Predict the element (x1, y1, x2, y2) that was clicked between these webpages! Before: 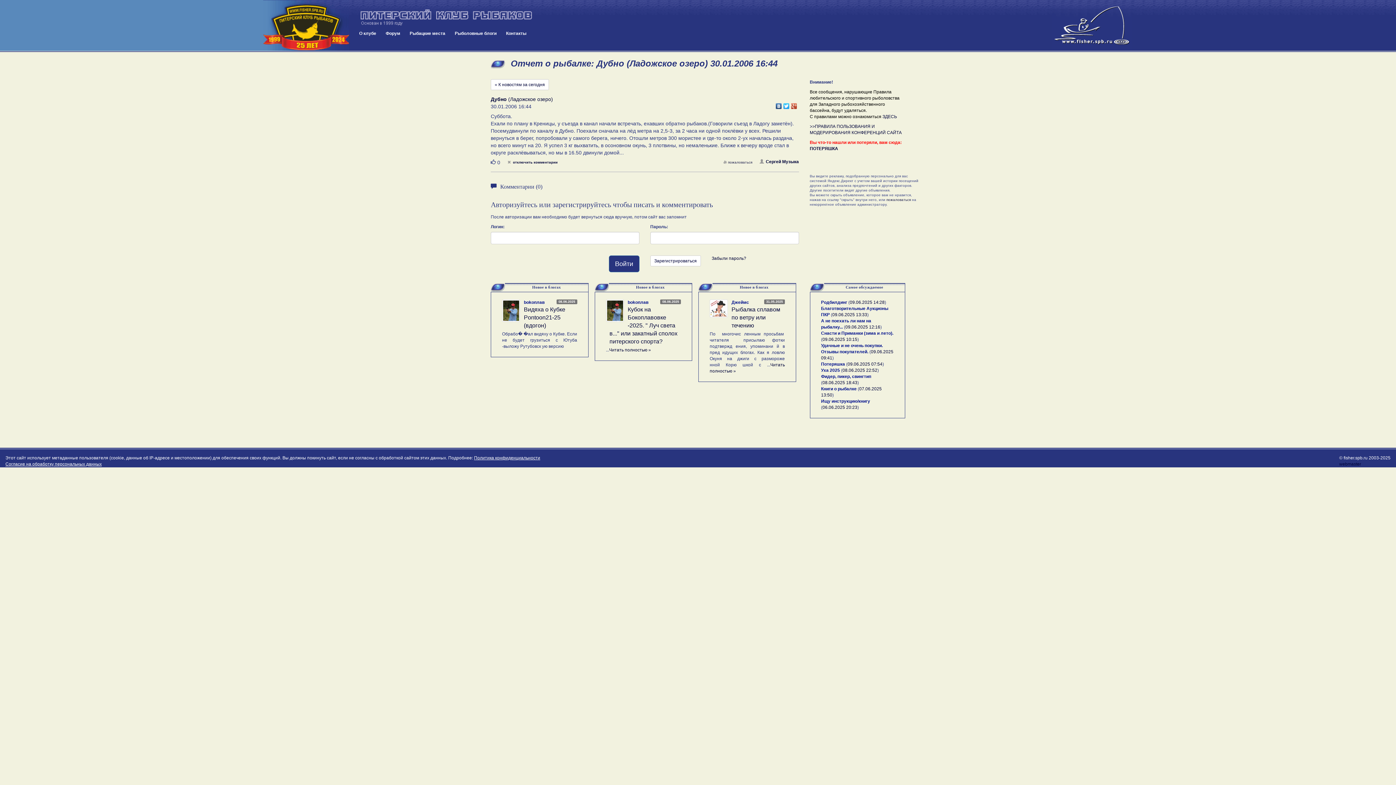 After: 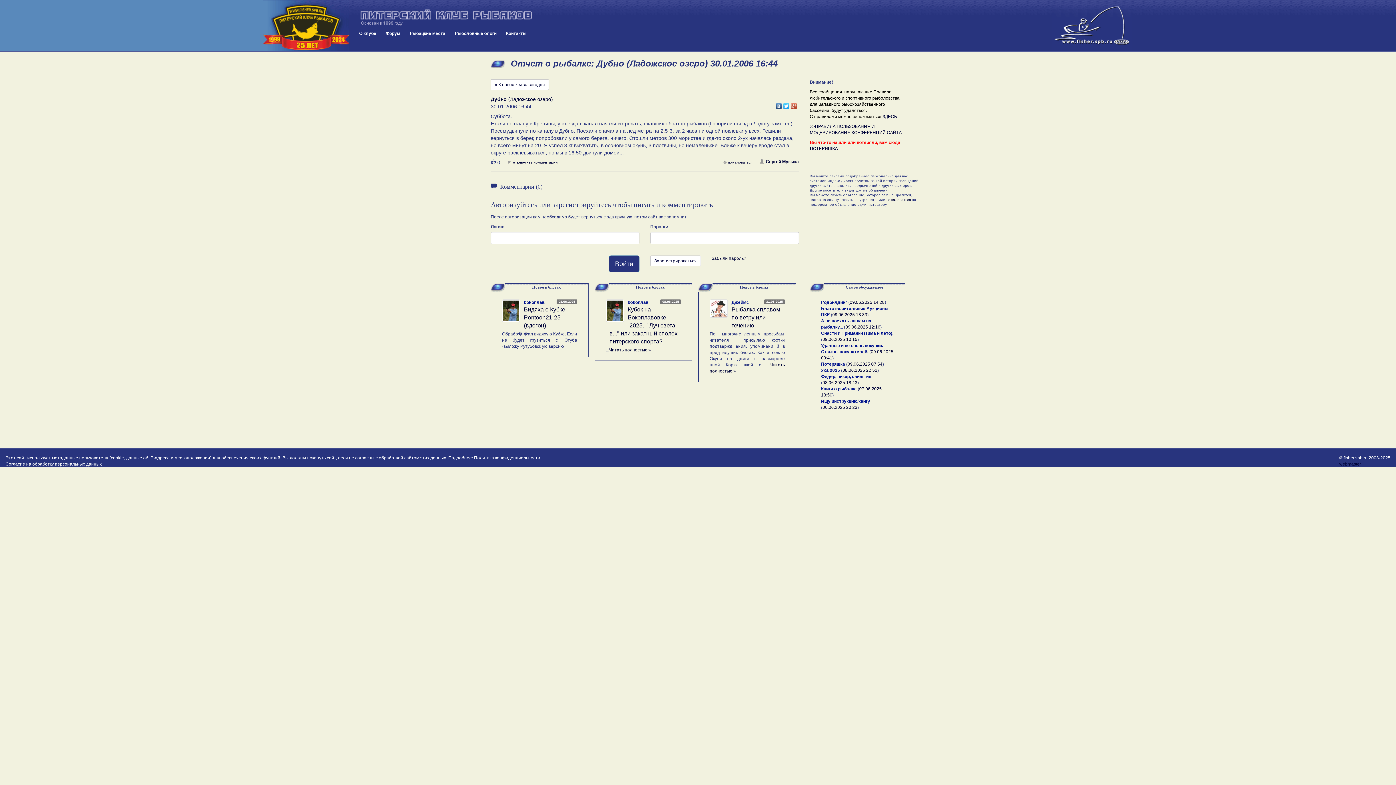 Action: bbox: (775, 101, 782, 107)